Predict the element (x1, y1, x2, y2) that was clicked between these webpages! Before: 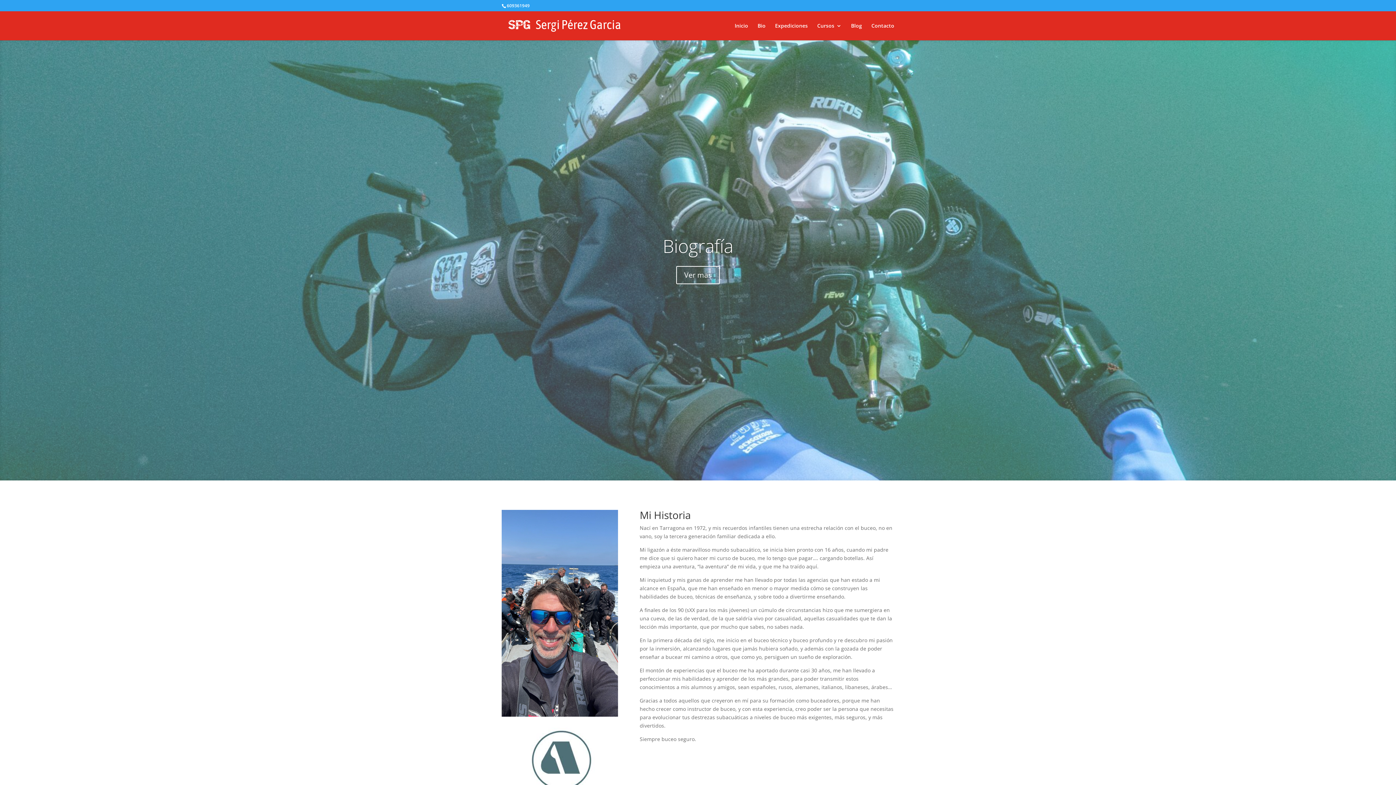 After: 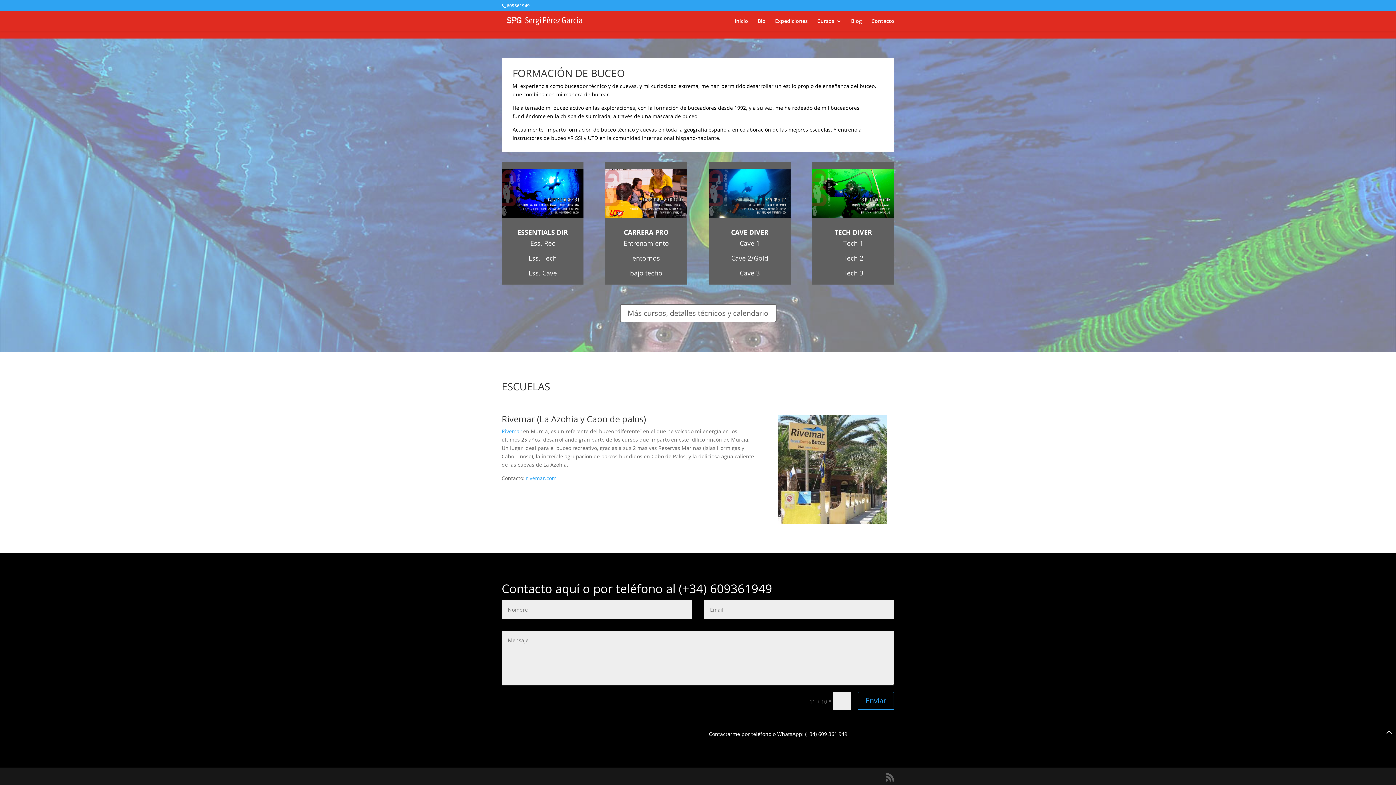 Action: label: Contacto bbox: (871, 23, 894, 40)